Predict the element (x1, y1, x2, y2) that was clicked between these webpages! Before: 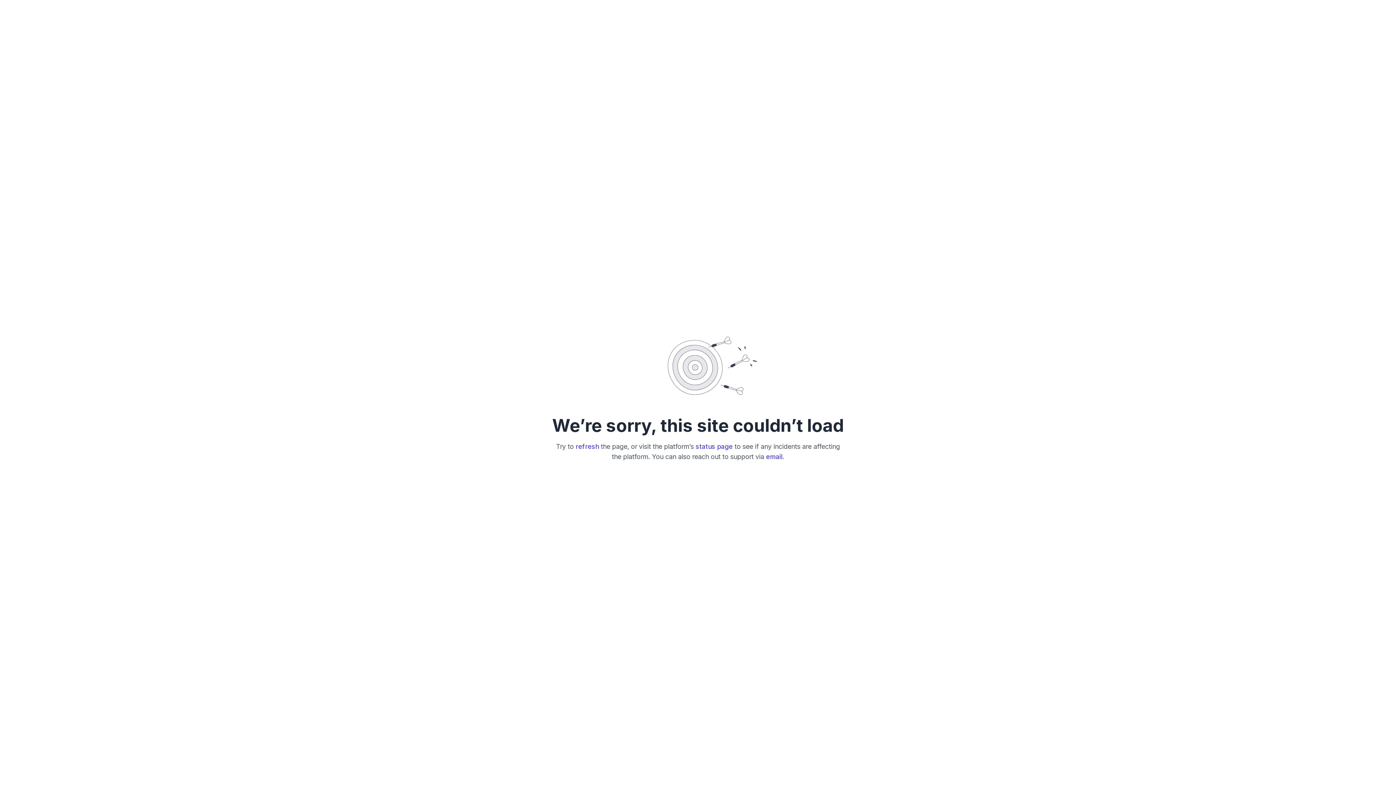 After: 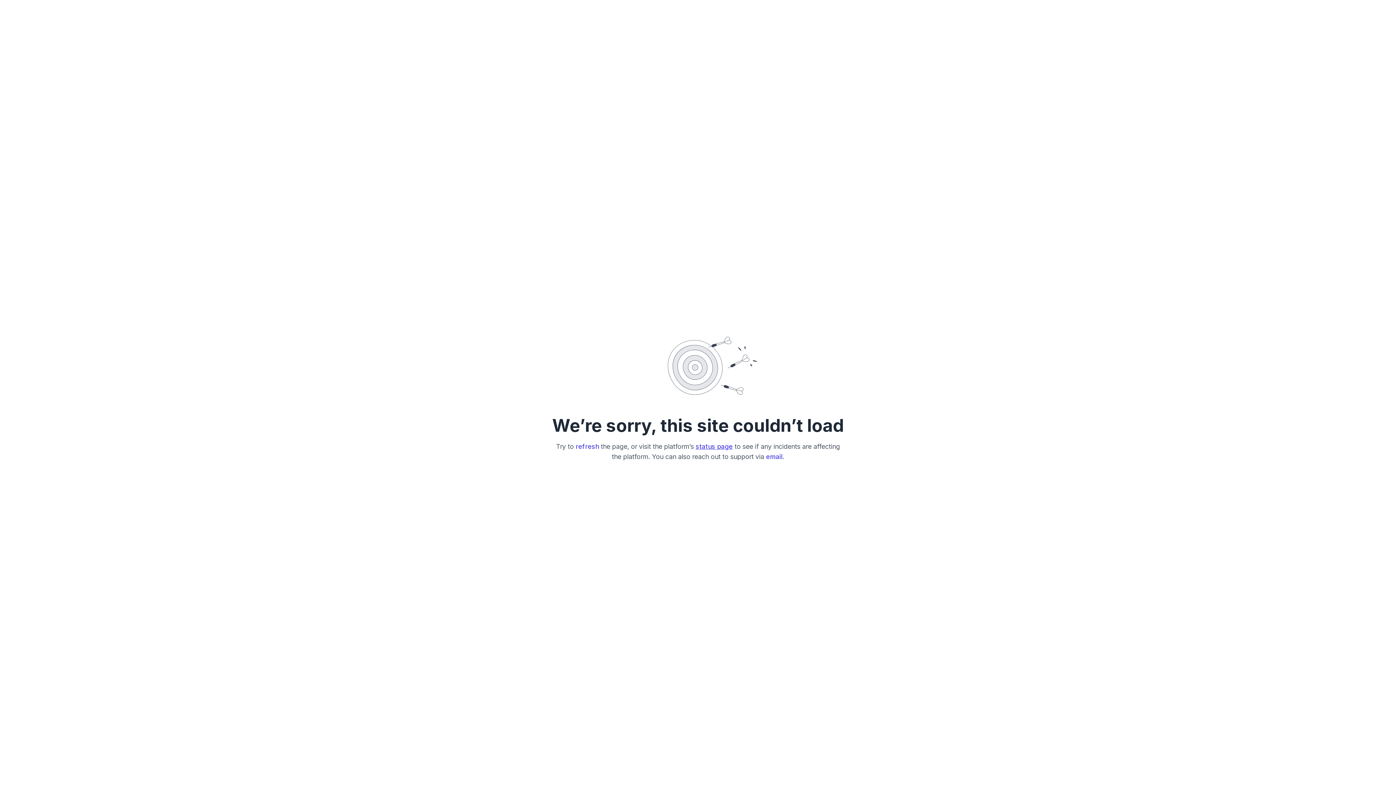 Action: bbox: (695, 442, 732, 450) label: status page